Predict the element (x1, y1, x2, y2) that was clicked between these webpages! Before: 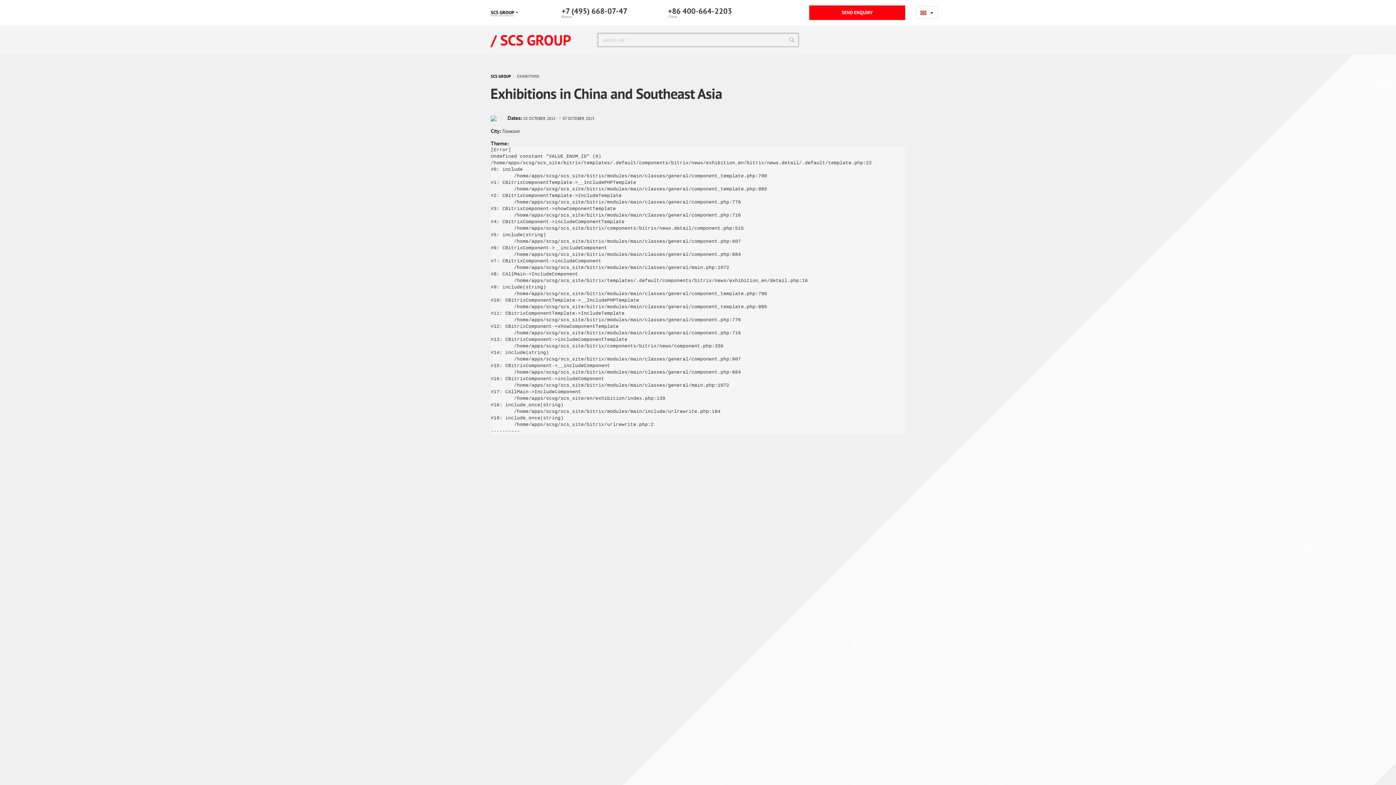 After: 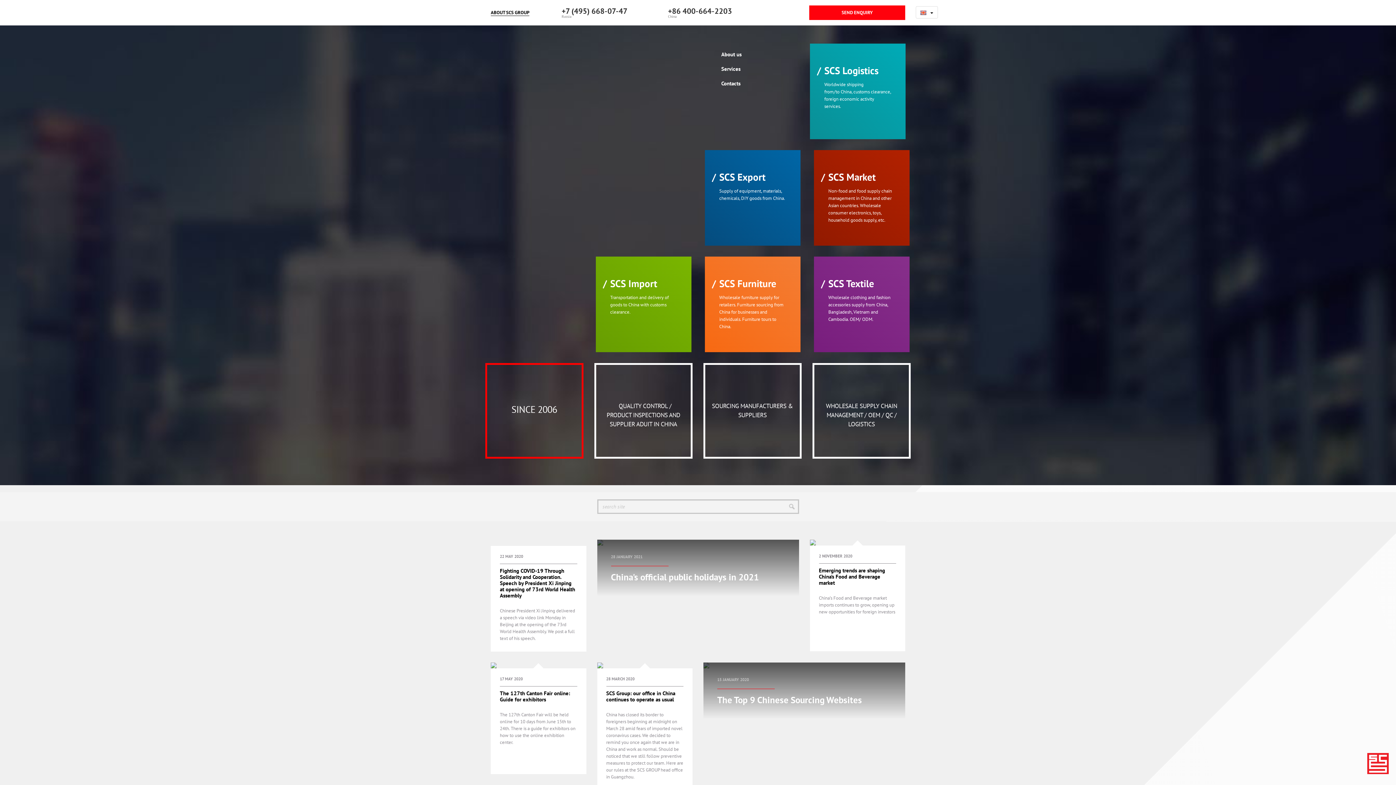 Action: label: / SCS GROUP bbox: (490, 30, 571, 49)